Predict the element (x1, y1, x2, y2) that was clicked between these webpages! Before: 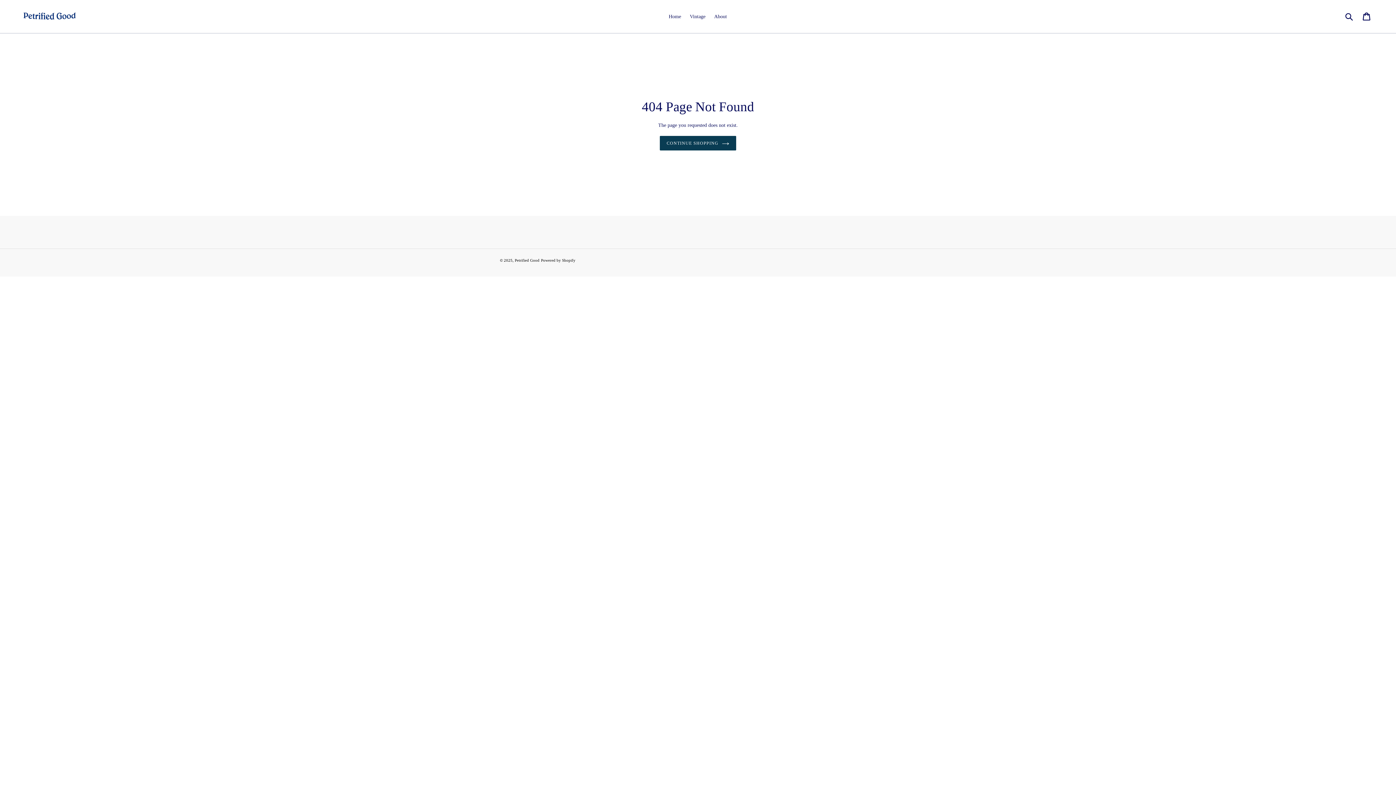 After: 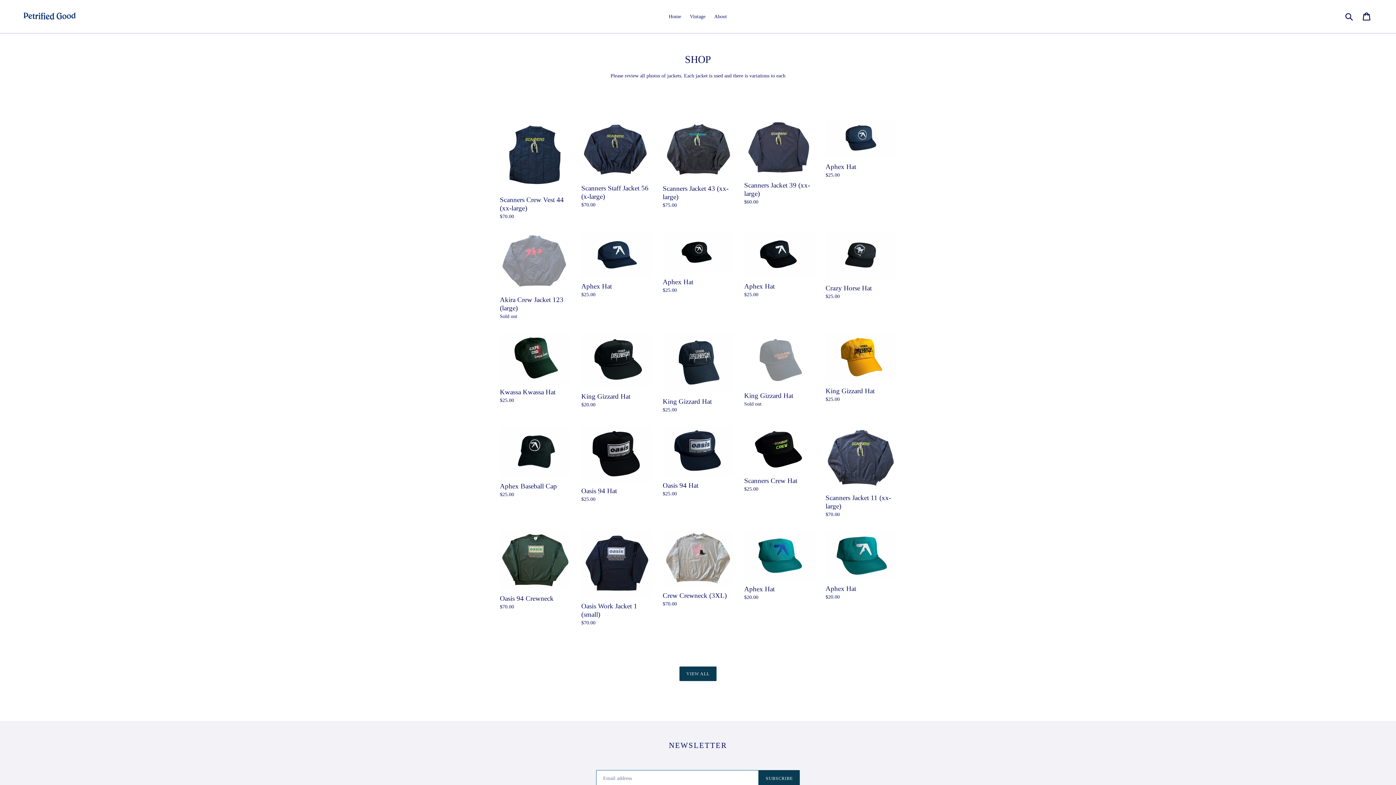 Action: bbox: (20, 5, 358, 27)